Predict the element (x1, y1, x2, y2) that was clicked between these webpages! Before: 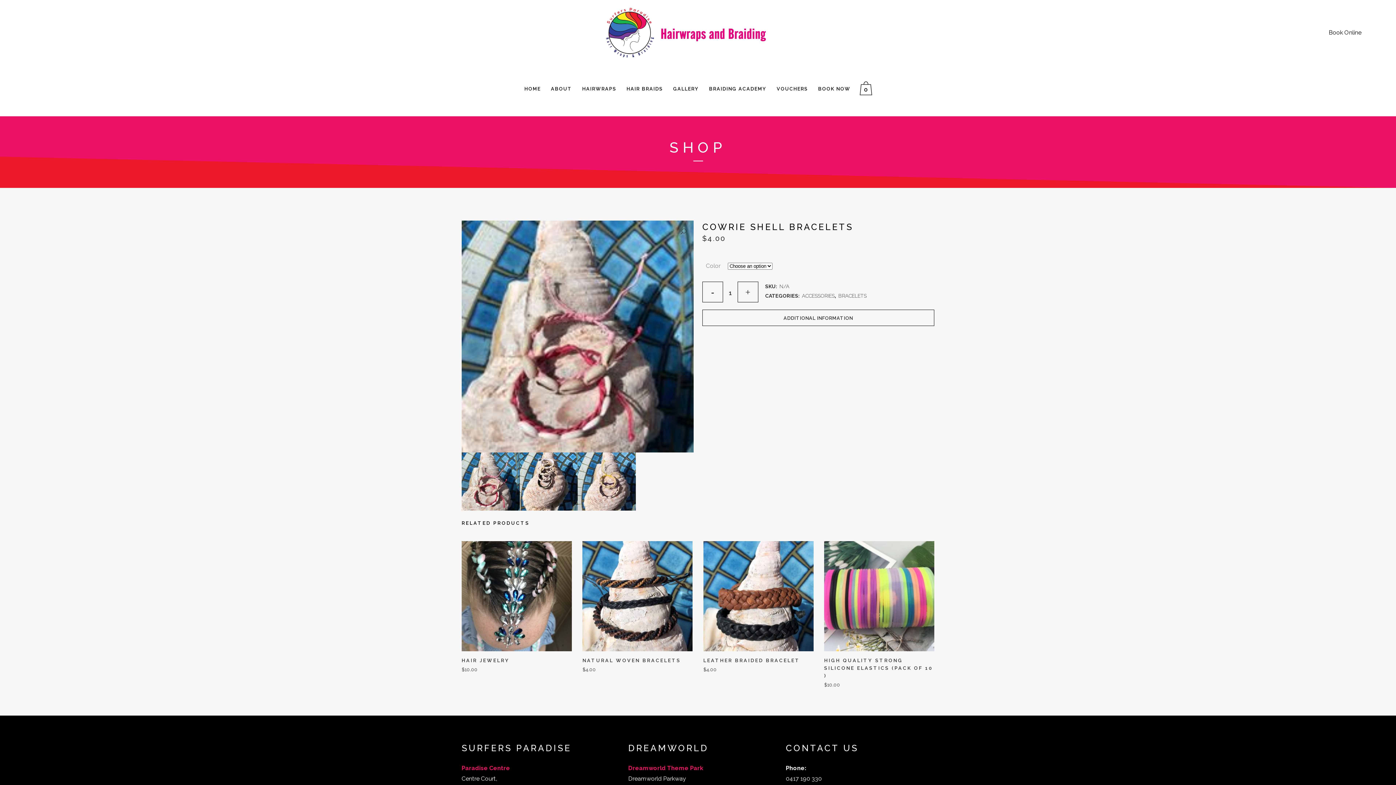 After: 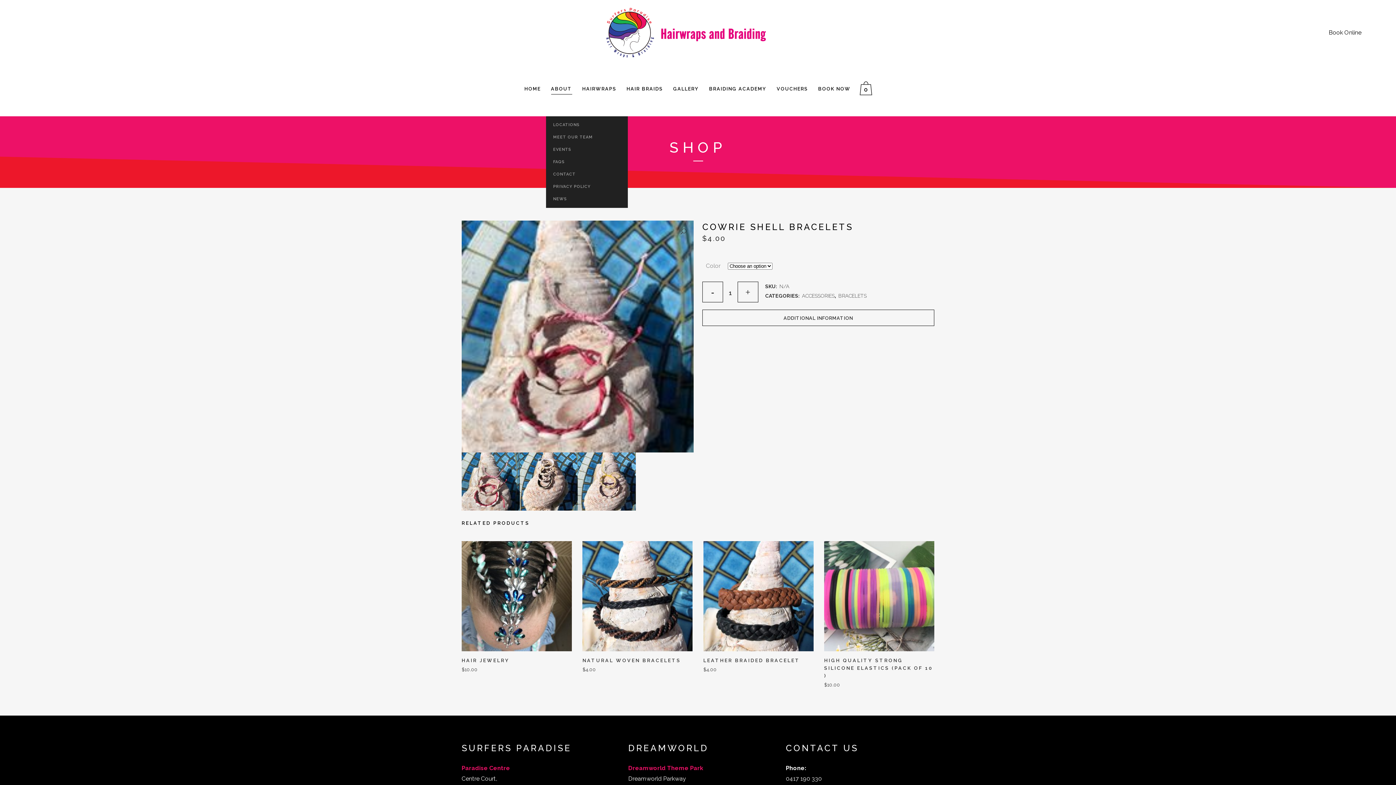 Action: bbox: (546, 61, 577, 116) label: ABOUT